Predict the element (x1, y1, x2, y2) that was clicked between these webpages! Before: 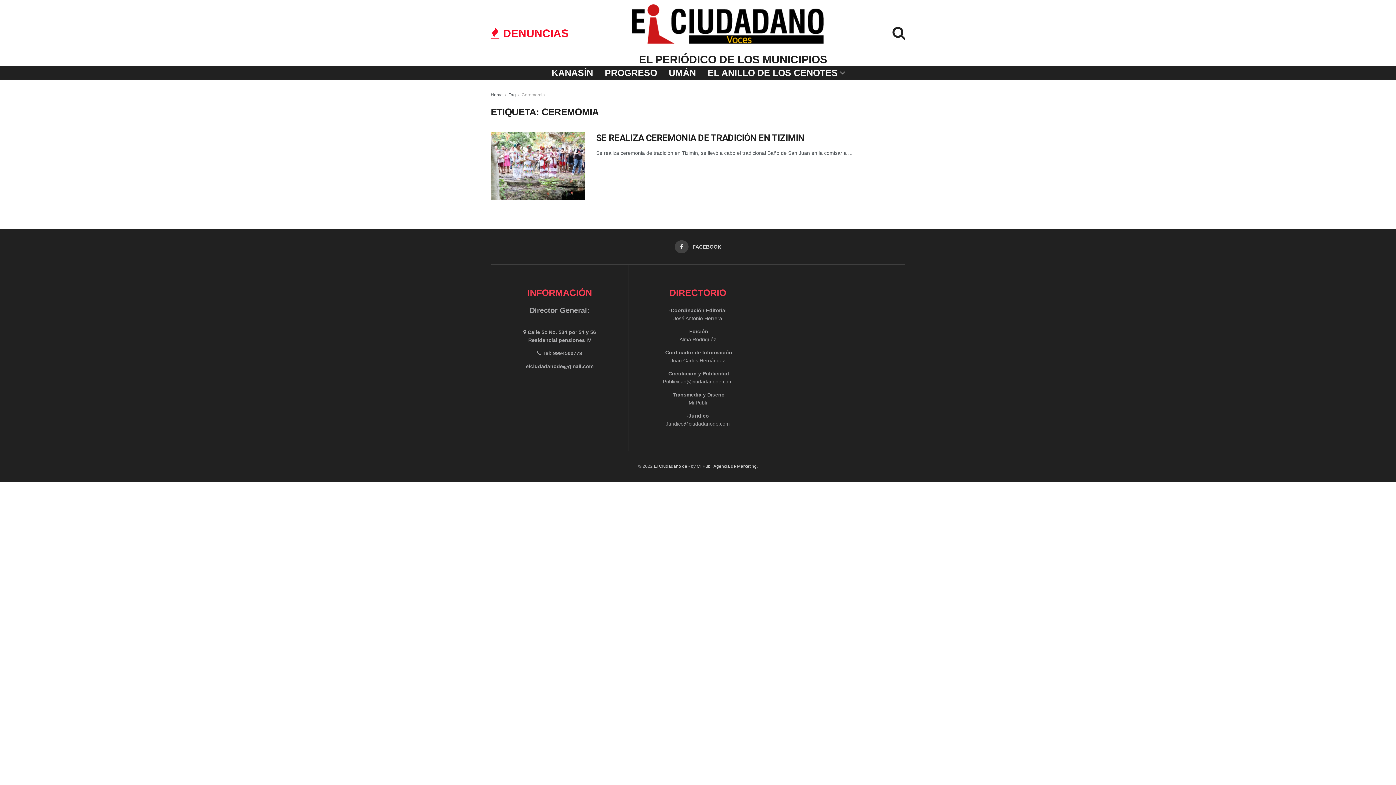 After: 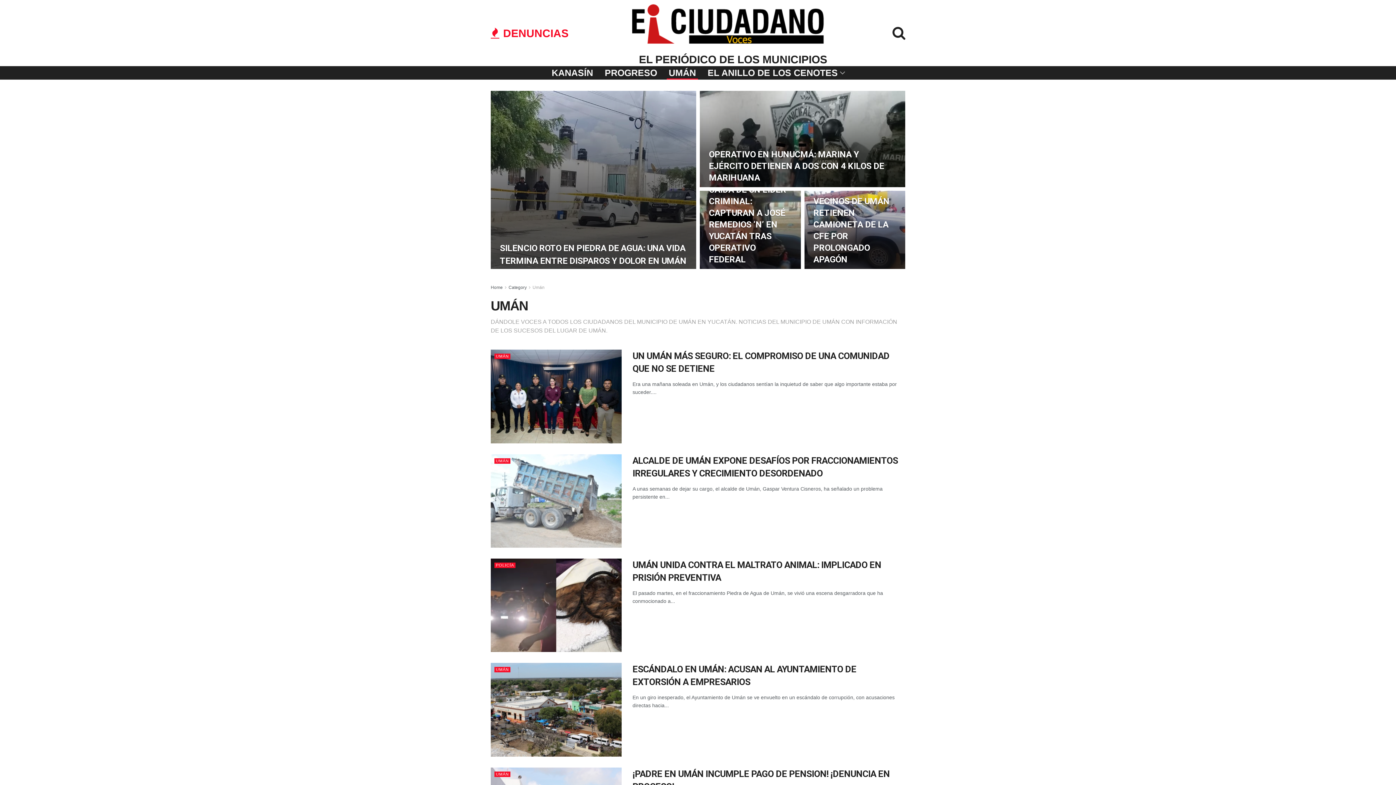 Action: label: UMÁN bbox: (663, 66, 702, 79)